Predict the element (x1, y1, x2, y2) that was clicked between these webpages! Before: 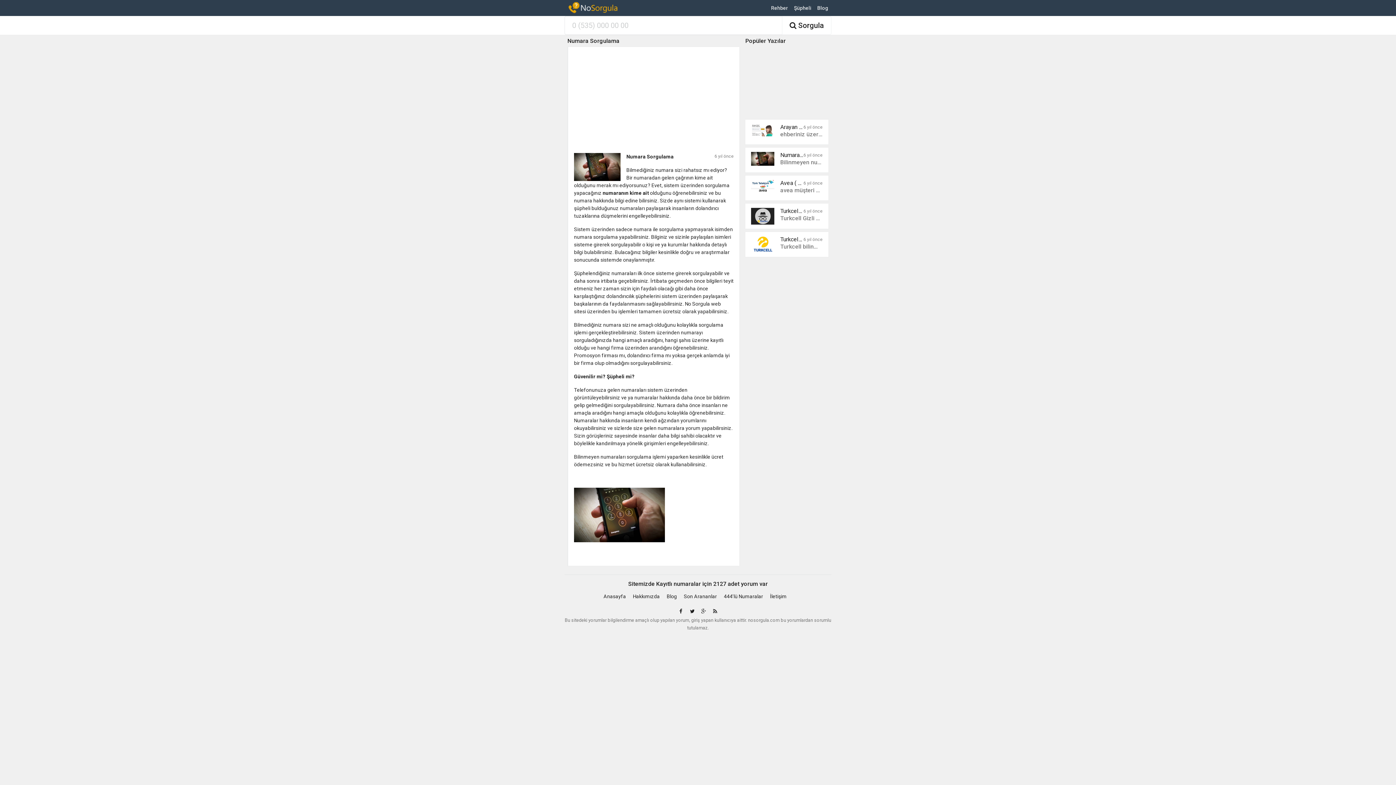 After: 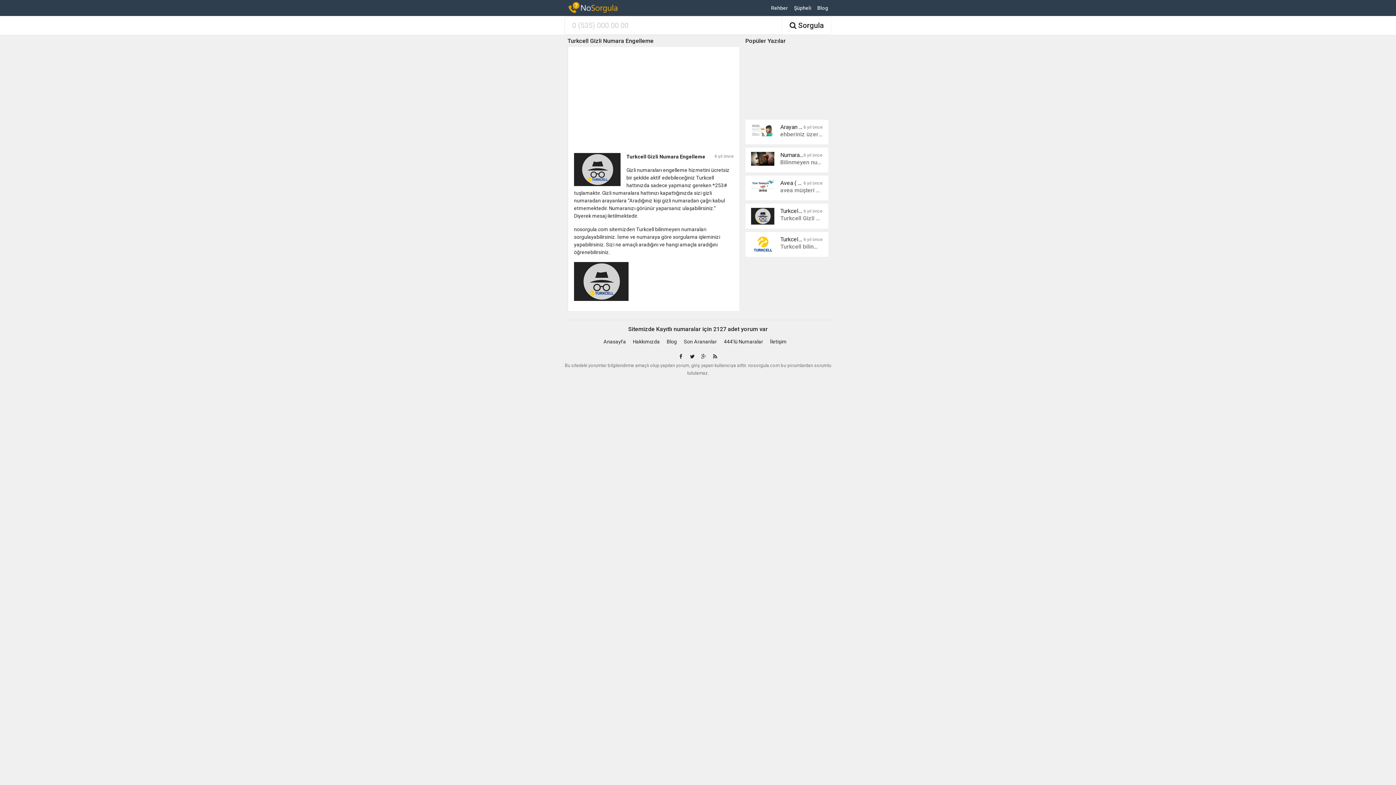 Action: bbox: (751, 208, 780, 224)